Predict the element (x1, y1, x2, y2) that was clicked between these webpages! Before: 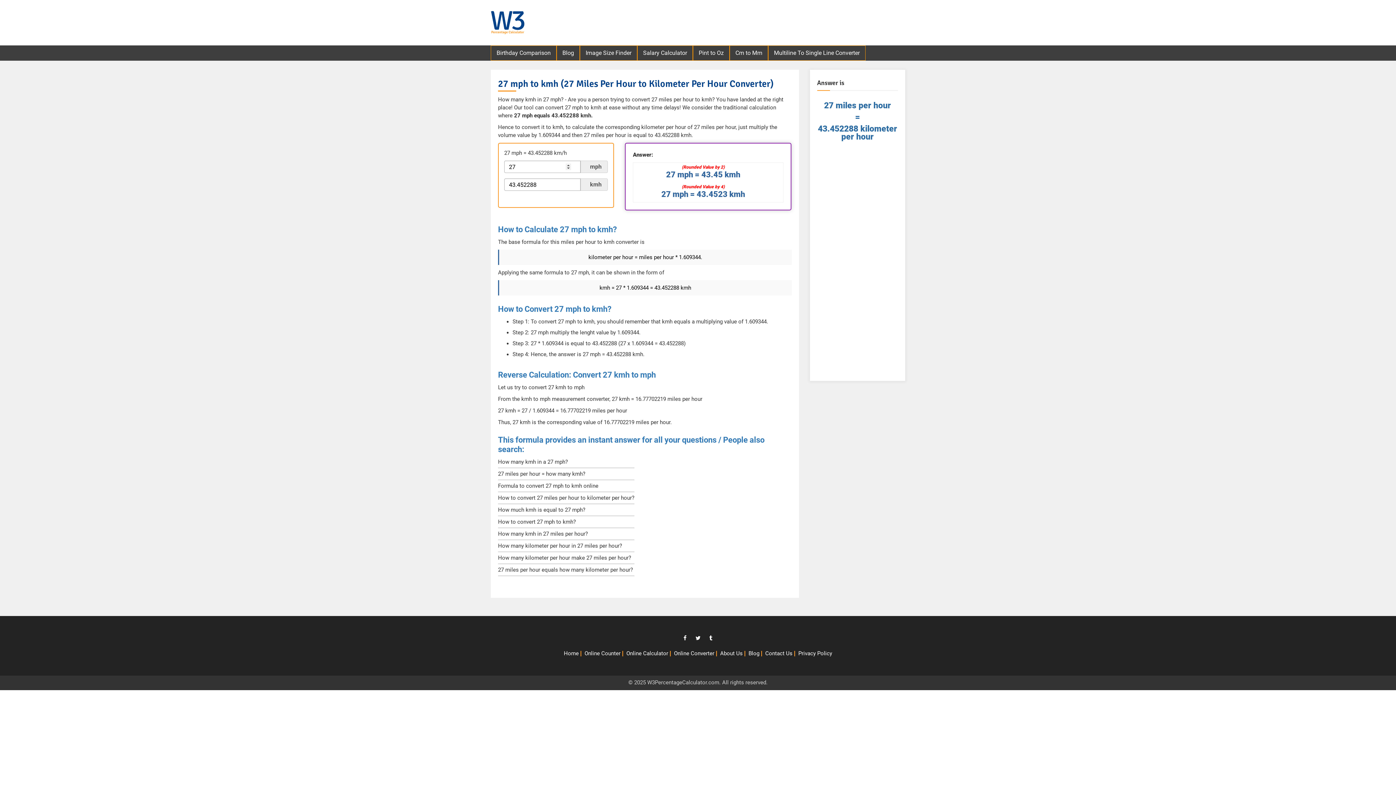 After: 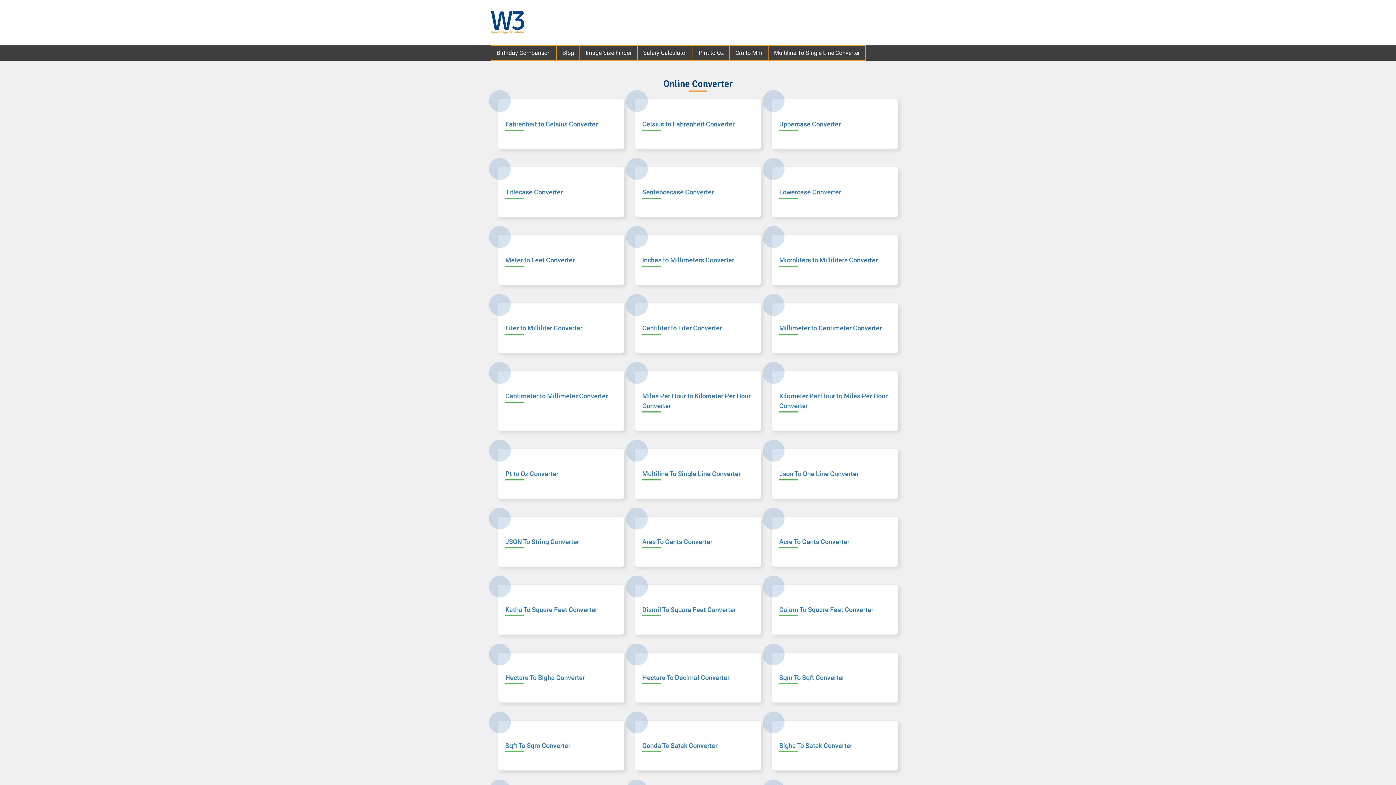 Action: bbox: (674, 650, 714, 657) label: Online Converter